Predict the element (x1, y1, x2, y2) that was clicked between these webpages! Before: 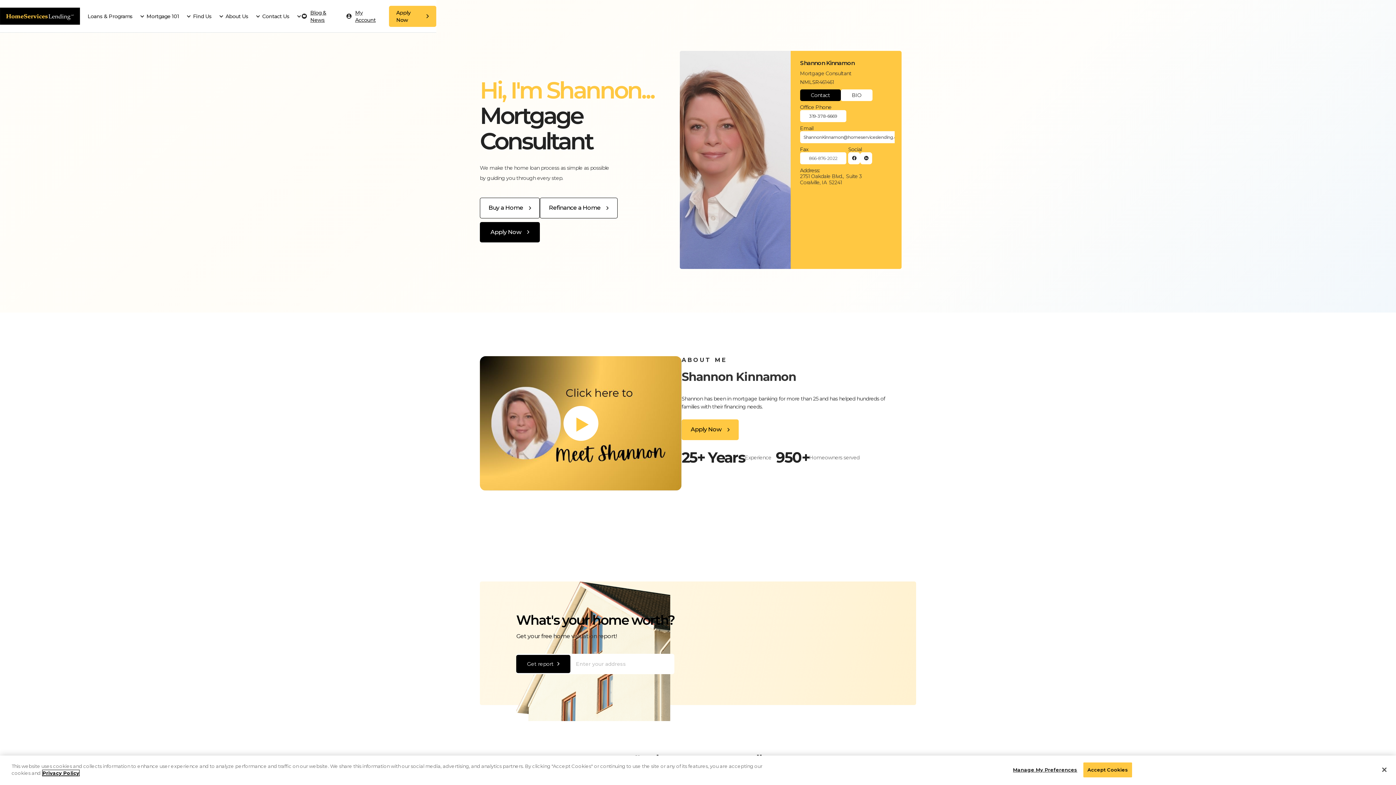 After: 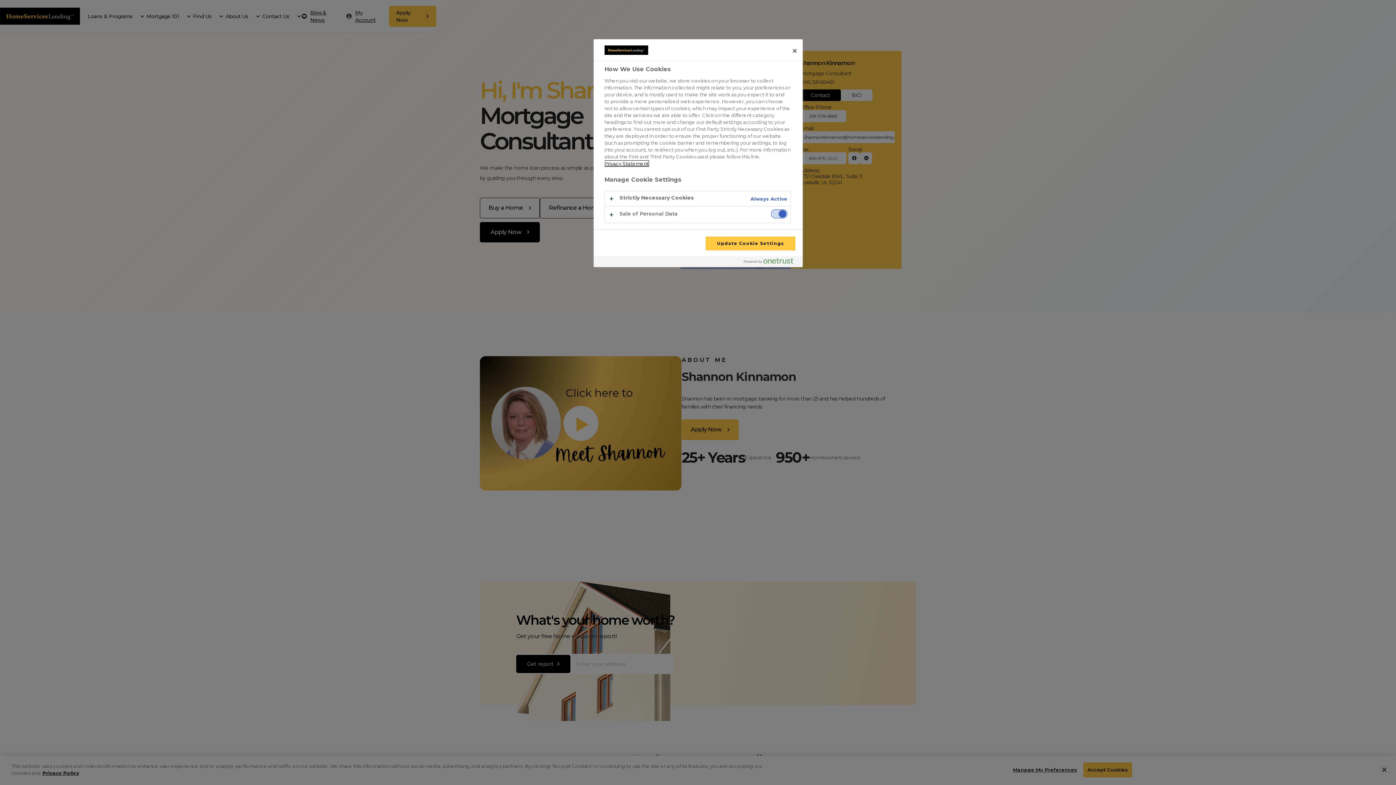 Action: bbox: (1013, 763, 1077, 777) label: Manage My Preferences